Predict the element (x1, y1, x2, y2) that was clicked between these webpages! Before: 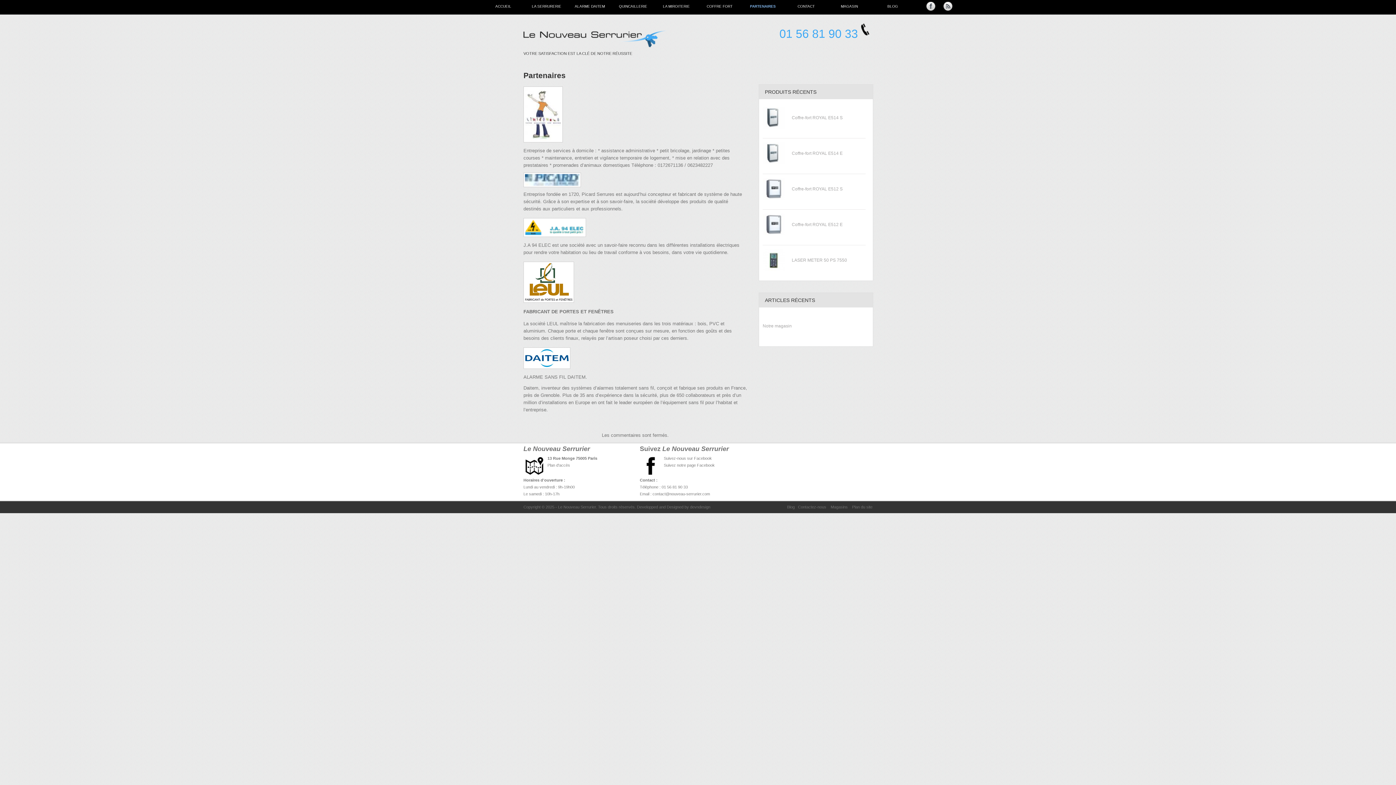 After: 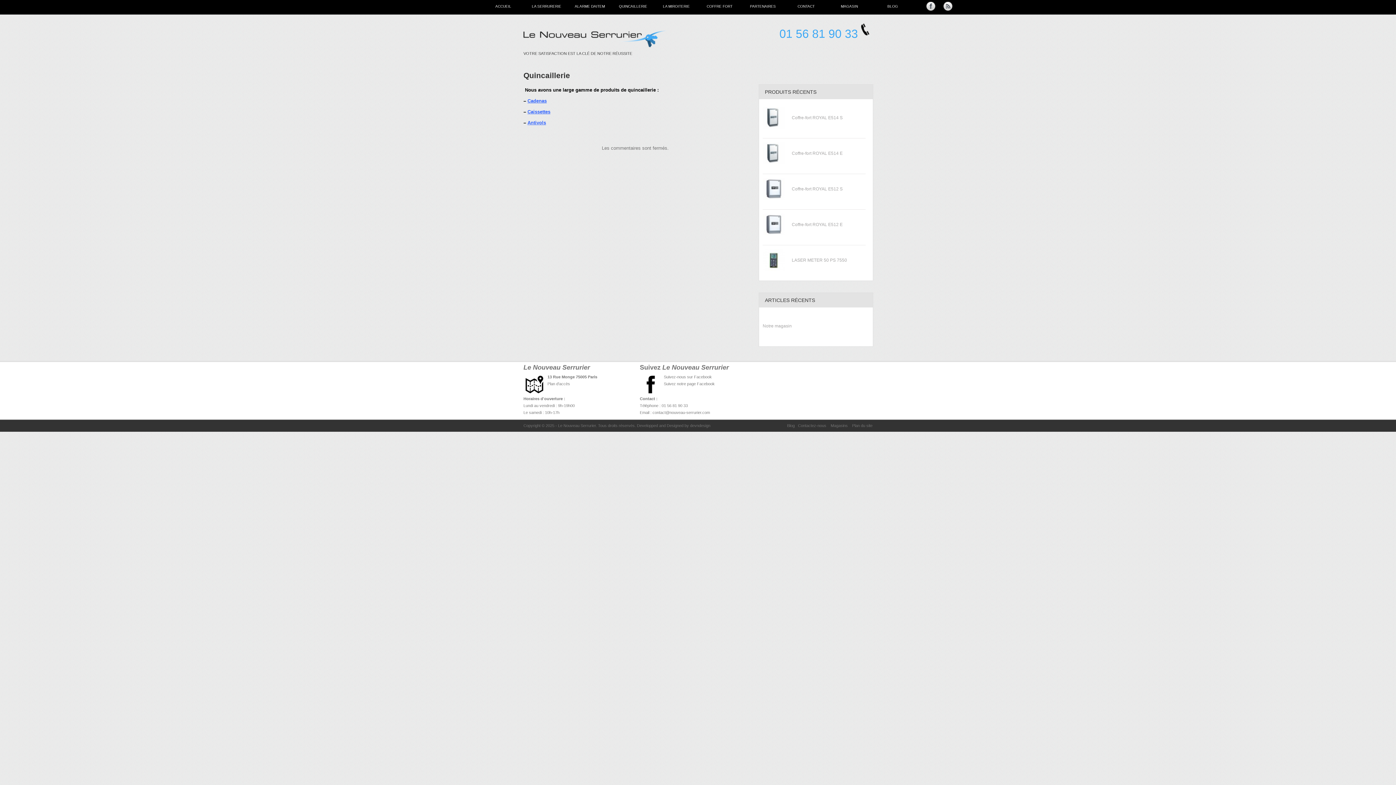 Action: bbox: (619, 0, 647, 13) label: QUINCAILLERIE